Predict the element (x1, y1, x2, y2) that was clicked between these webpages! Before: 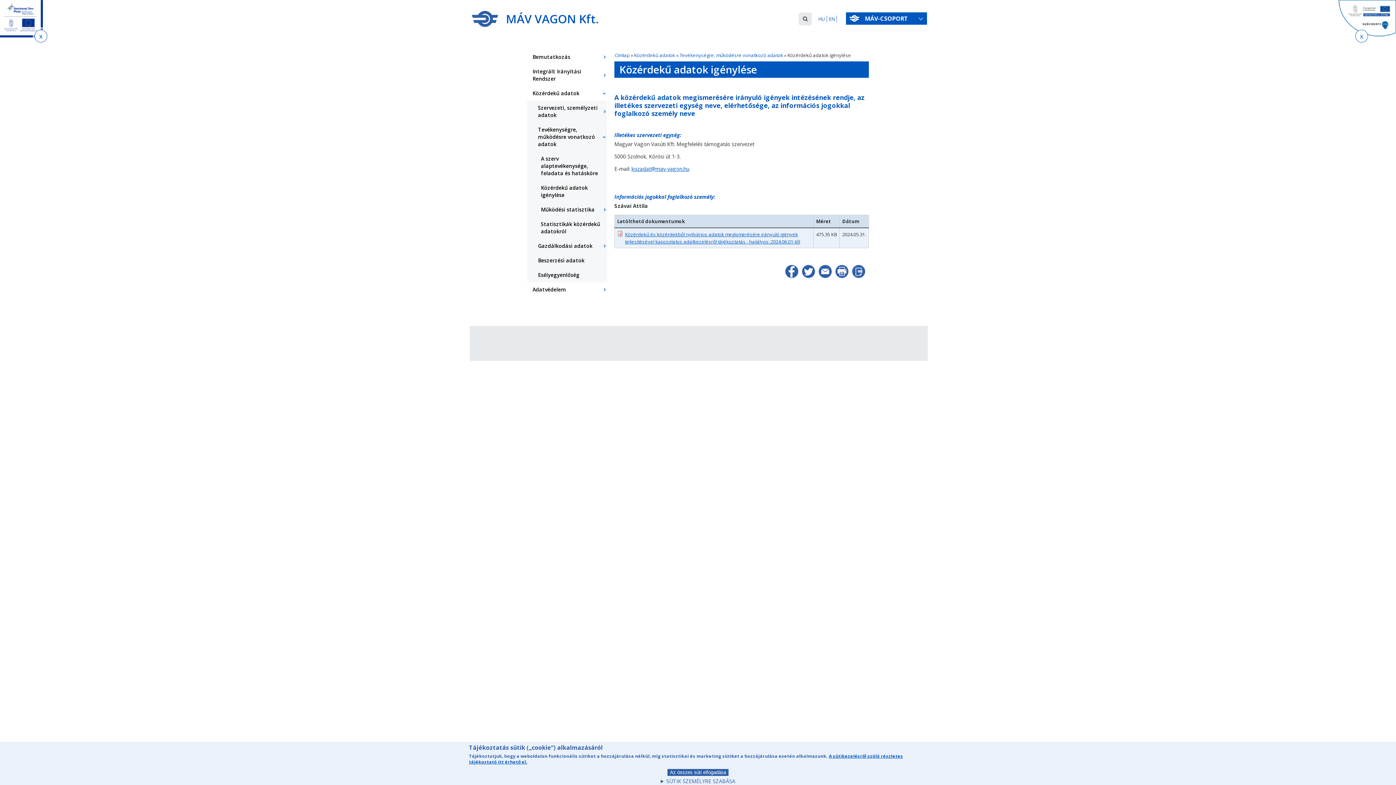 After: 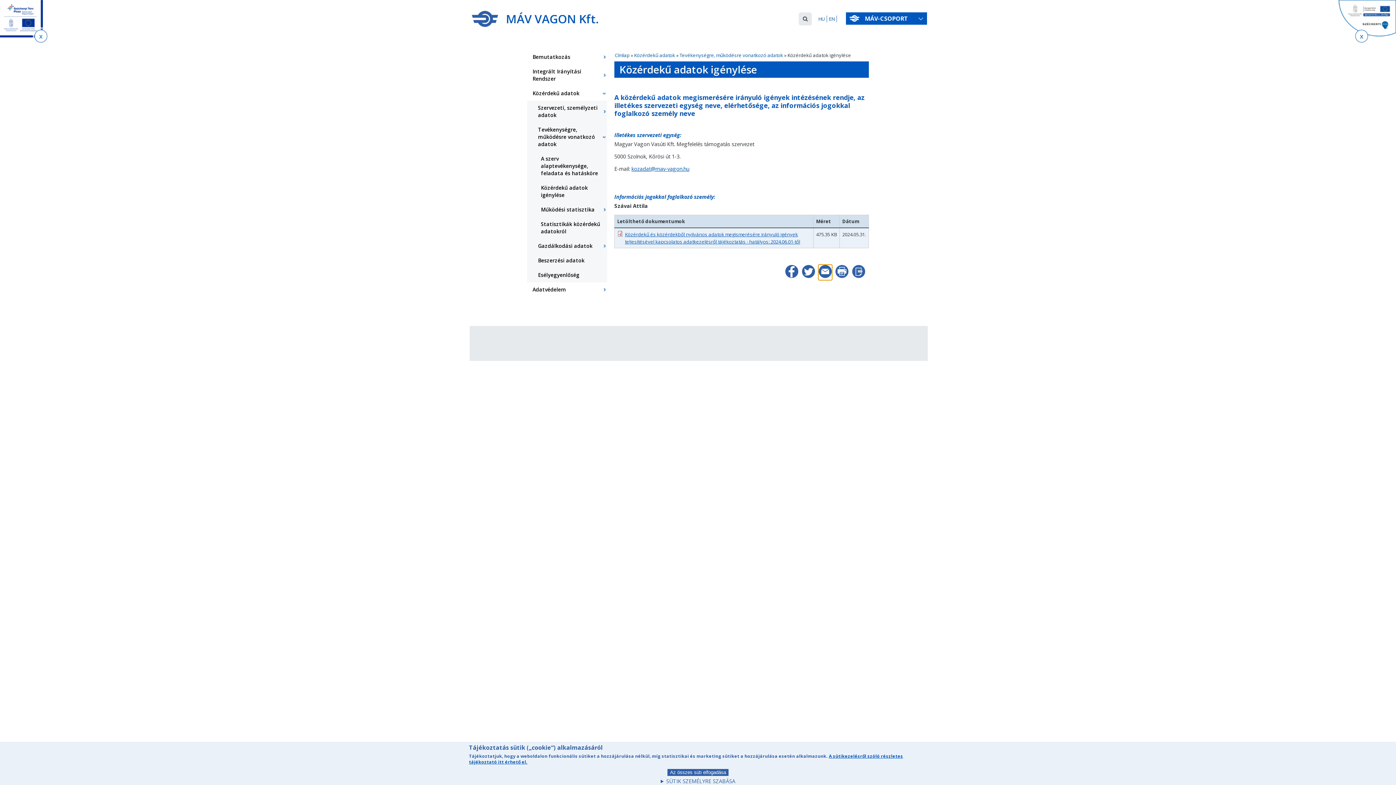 Action: bbox: (818, 265, 832, 278)